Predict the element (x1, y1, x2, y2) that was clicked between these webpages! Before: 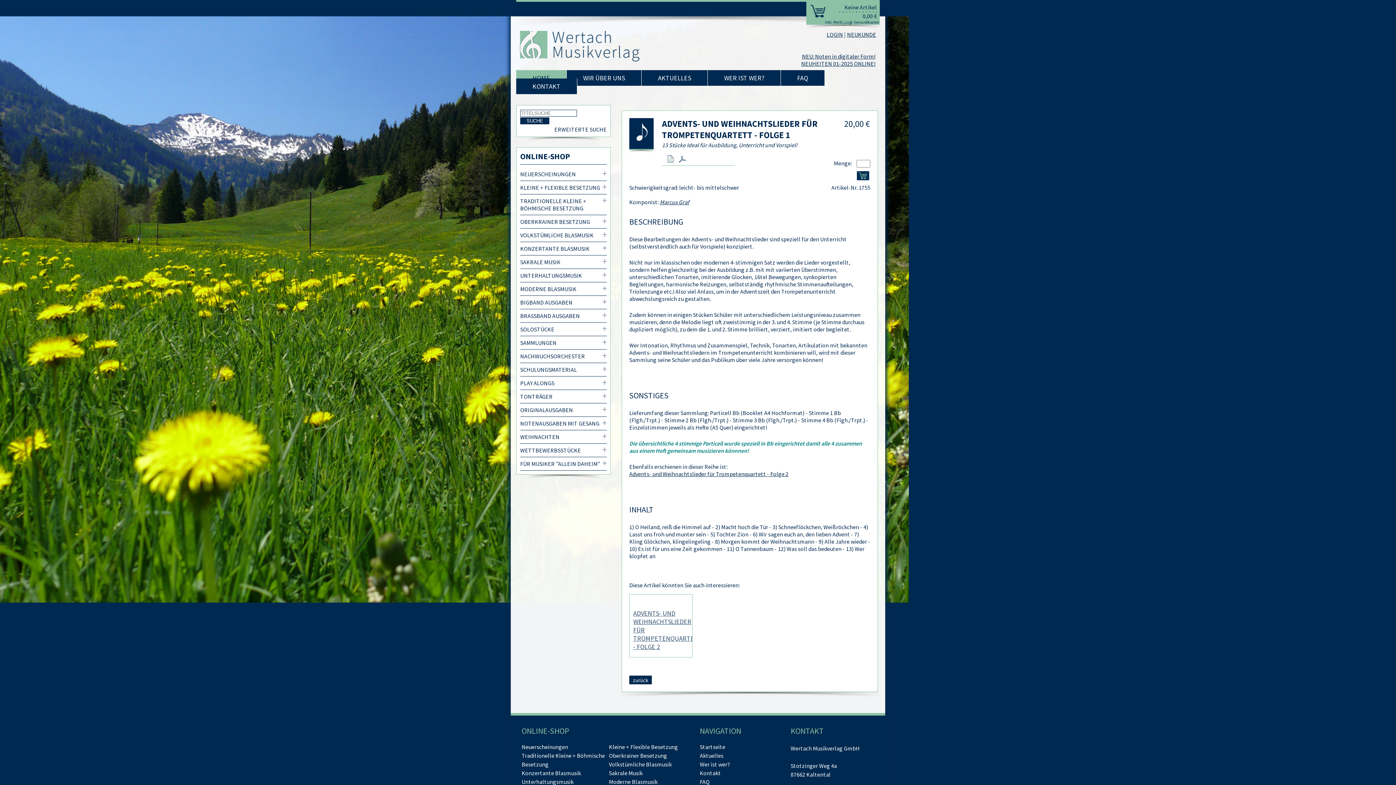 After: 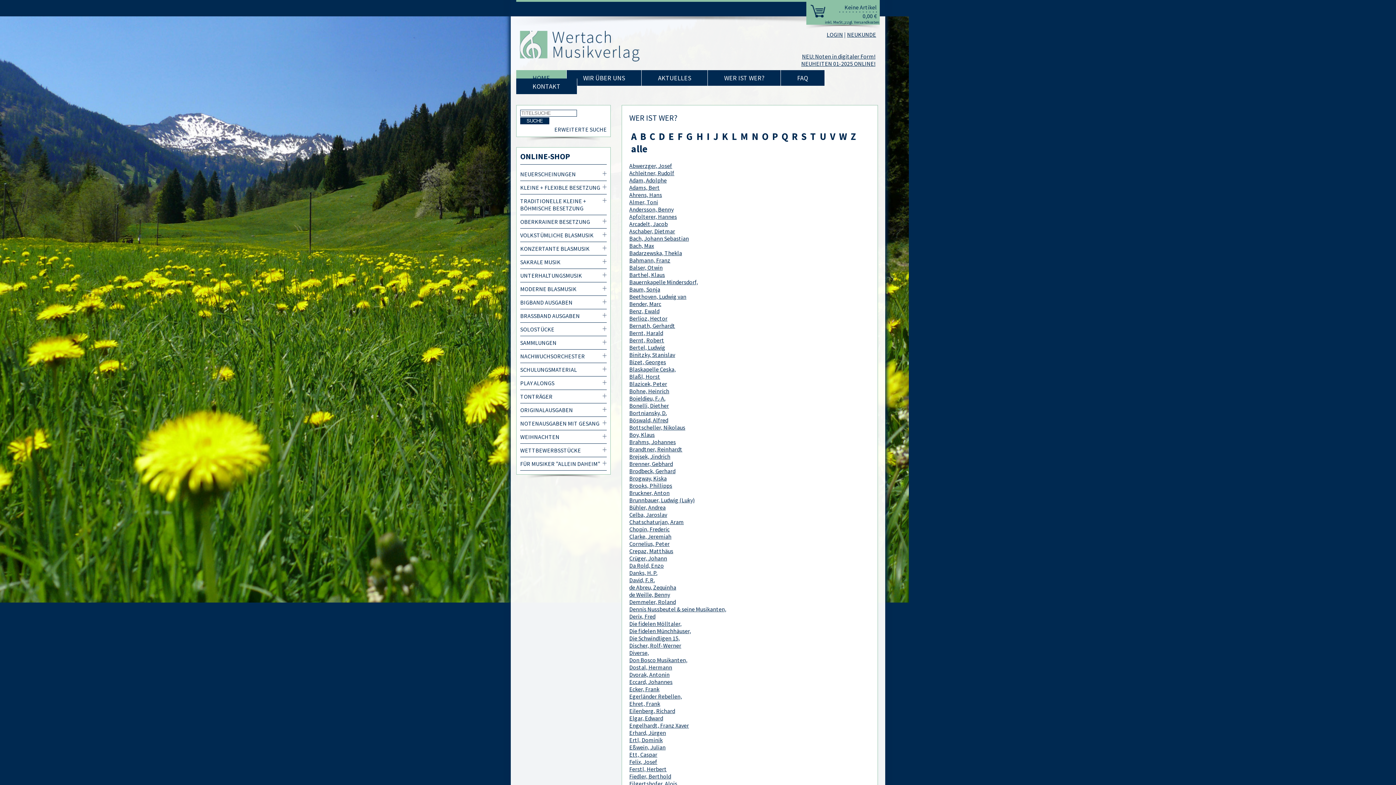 Action: label: WER IST WER? bbox: (708, 70, 781, 85)